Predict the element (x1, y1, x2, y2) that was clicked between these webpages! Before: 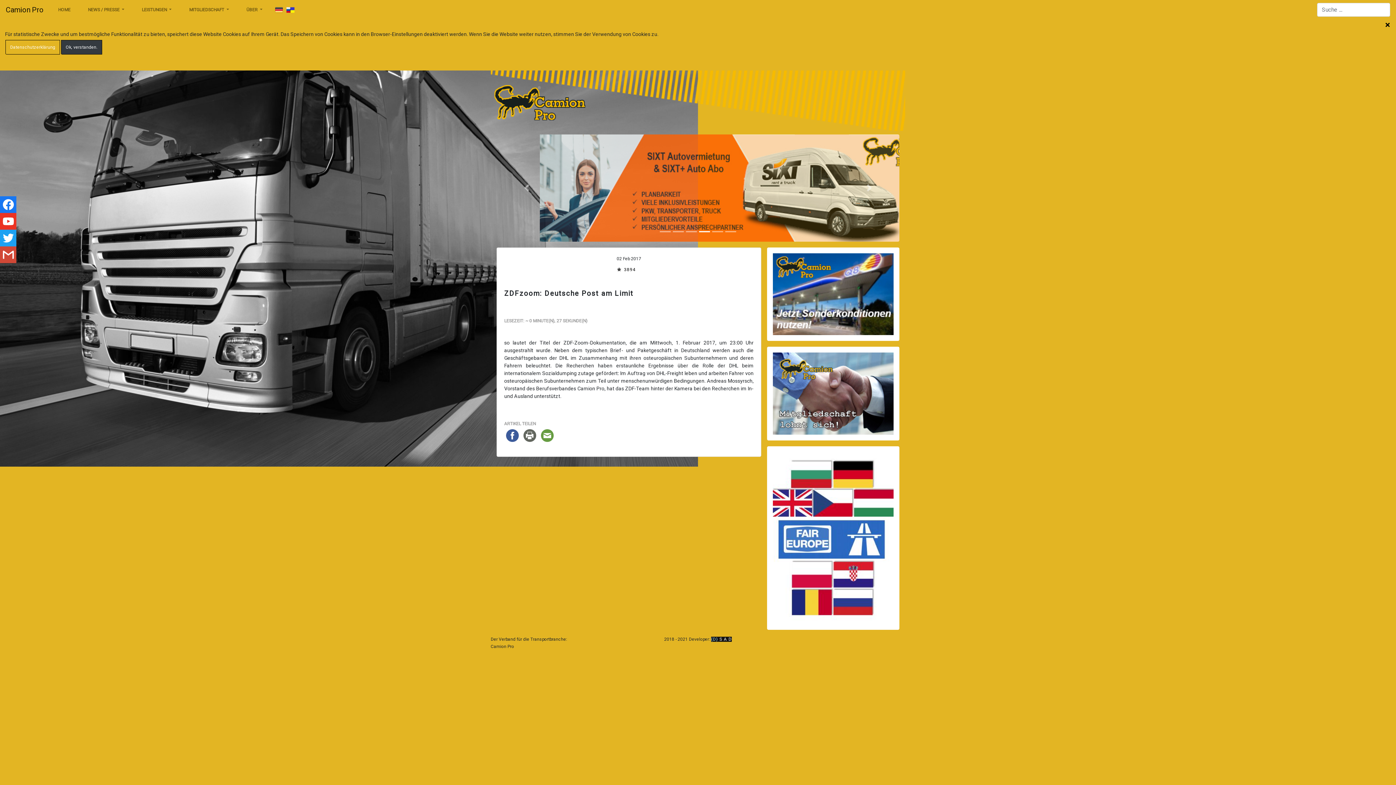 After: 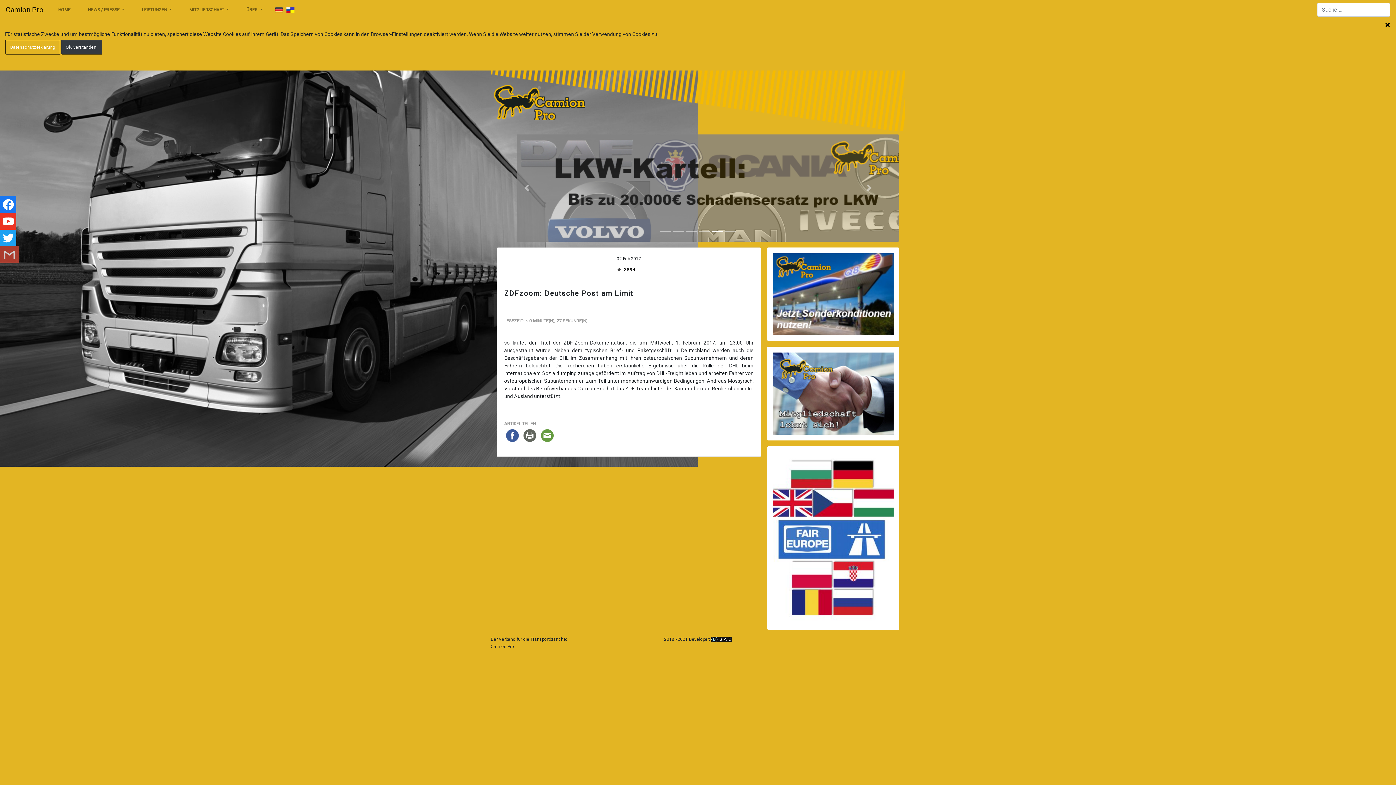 Action: bbox: (0, 246, 16, 263)